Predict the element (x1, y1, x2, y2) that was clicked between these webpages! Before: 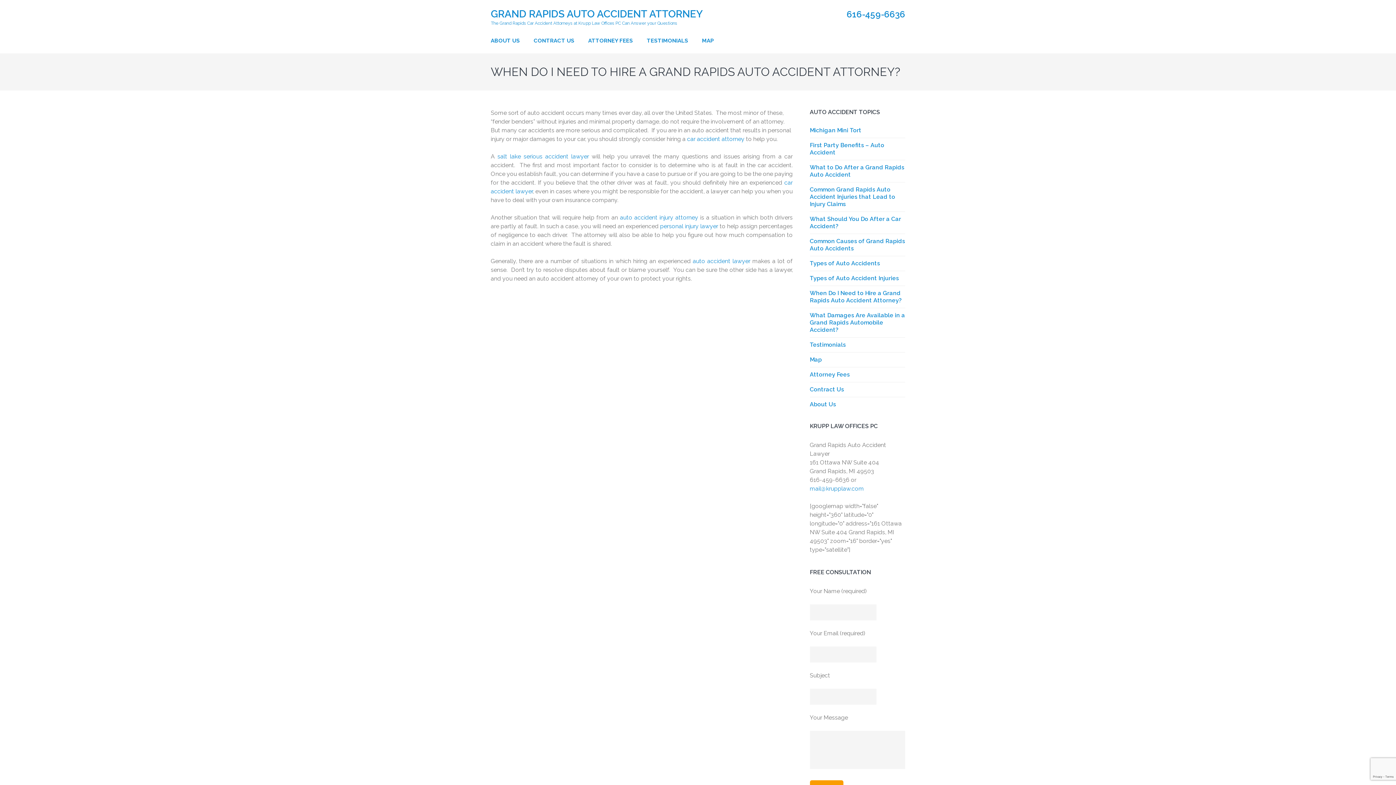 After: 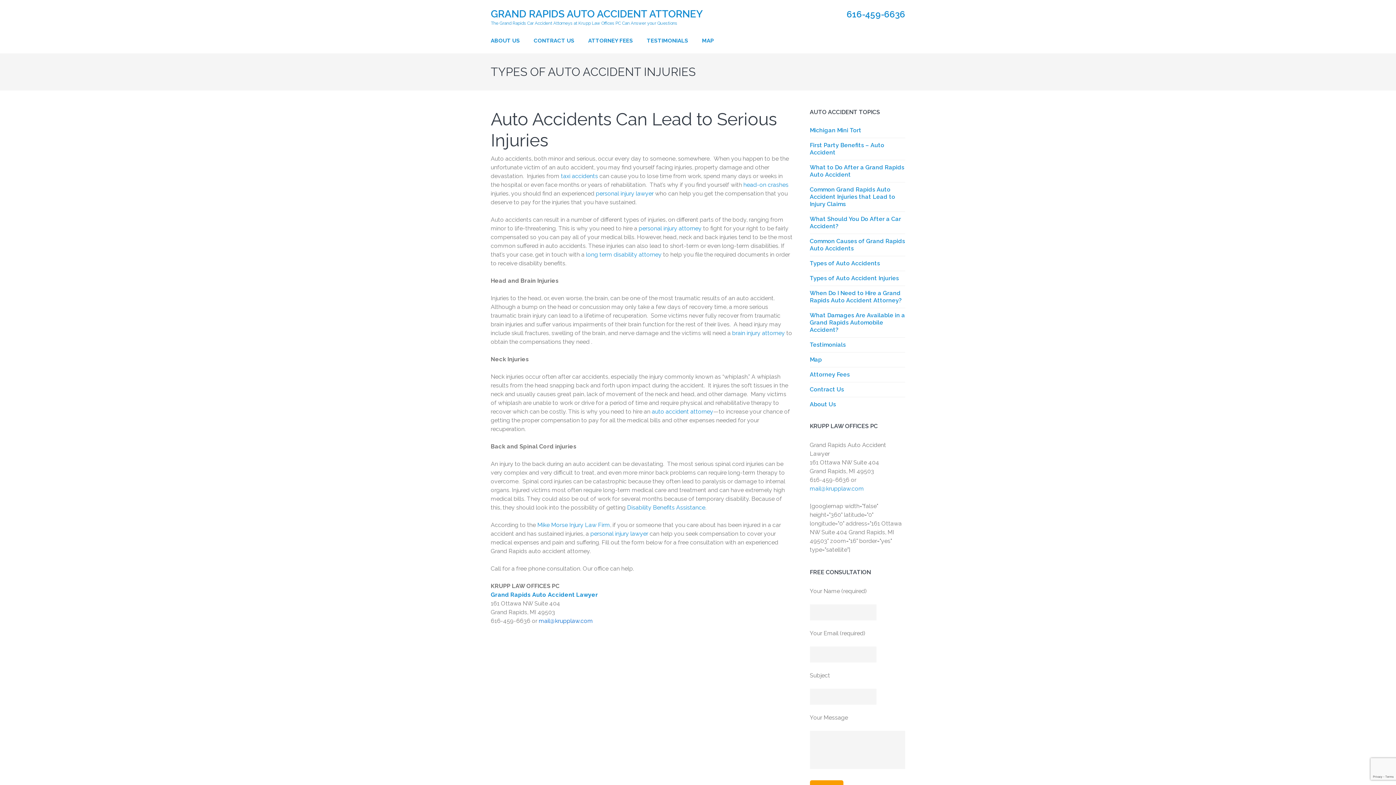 Action: label: Types of Auto Accident Injuries bbox: (810, 274, 899, 281)